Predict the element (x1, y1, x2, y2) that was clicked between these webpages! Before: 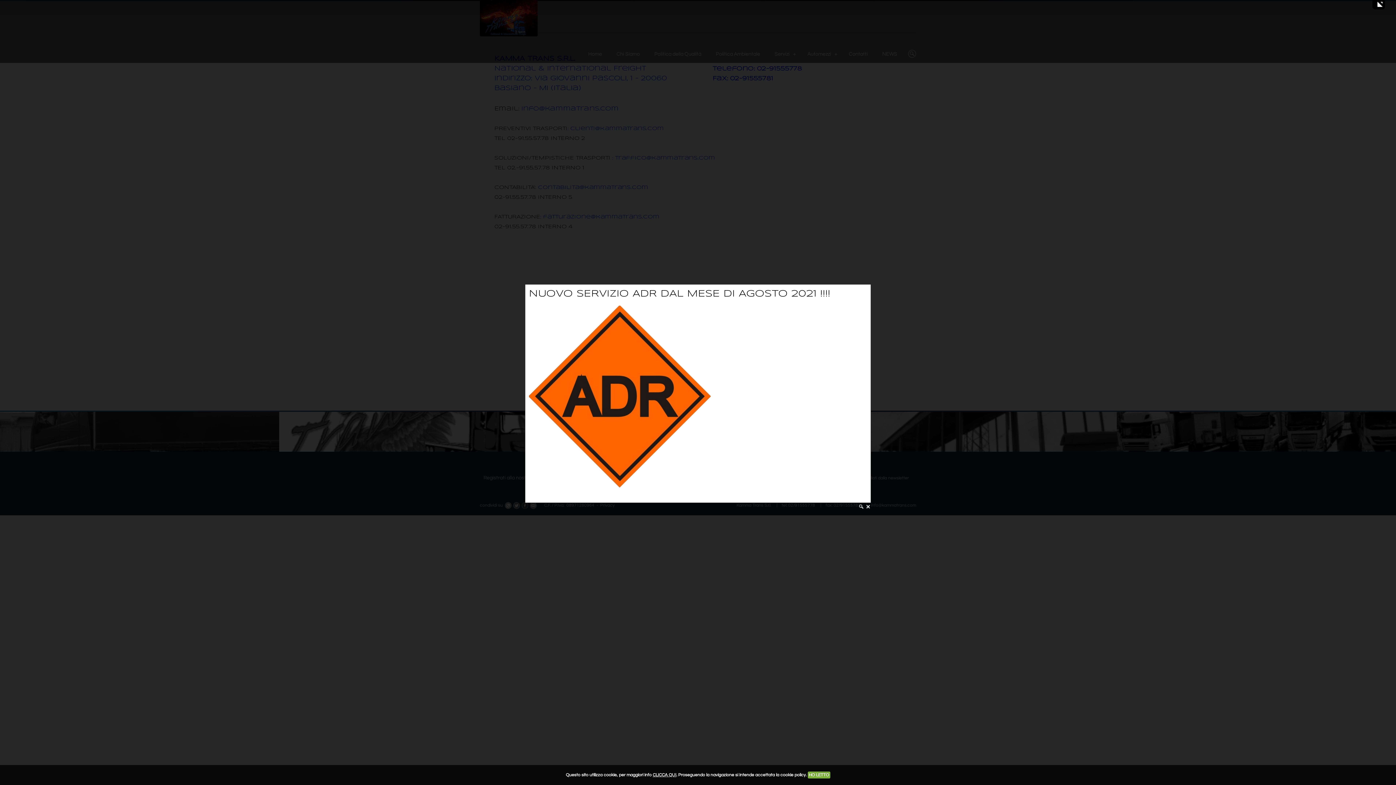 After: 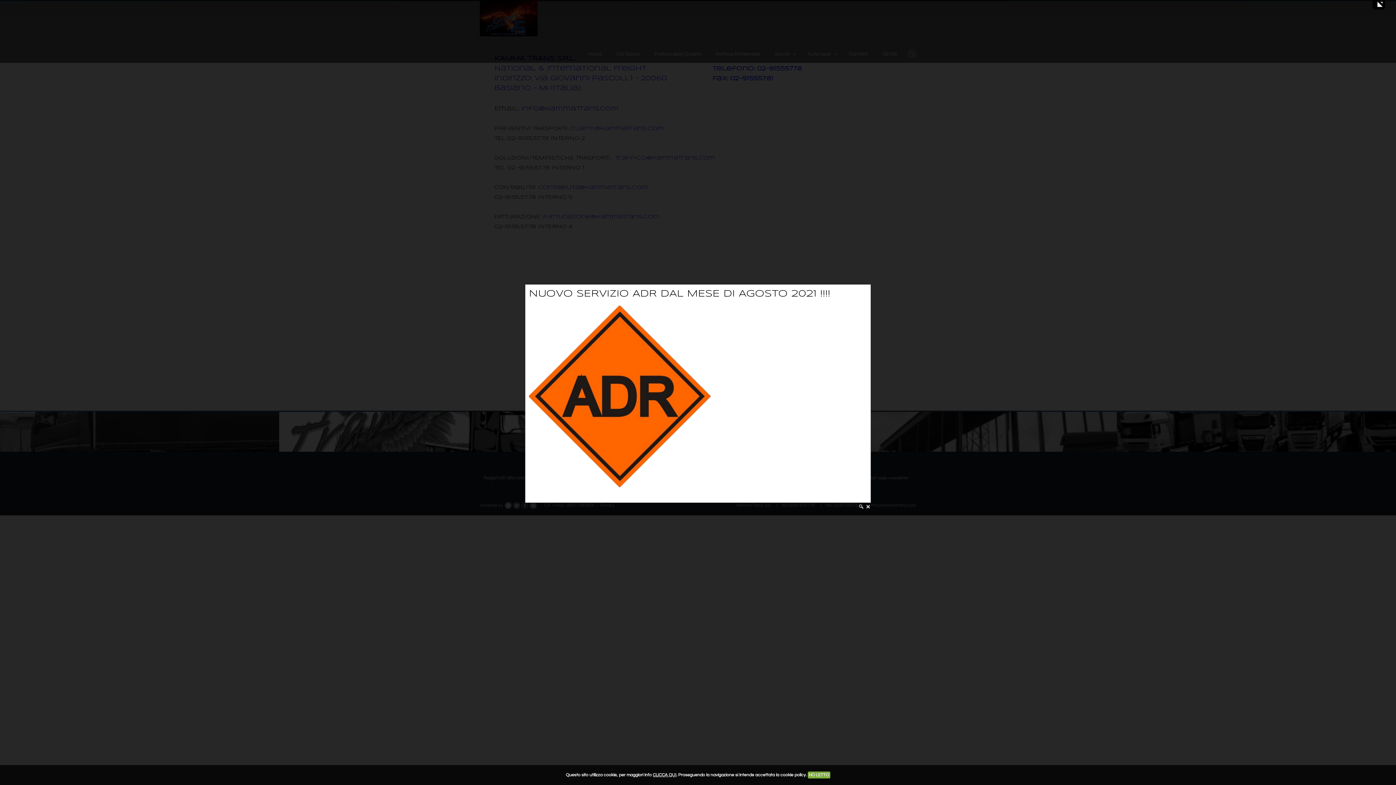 Action: bbox: (858, 504, 864, 509)